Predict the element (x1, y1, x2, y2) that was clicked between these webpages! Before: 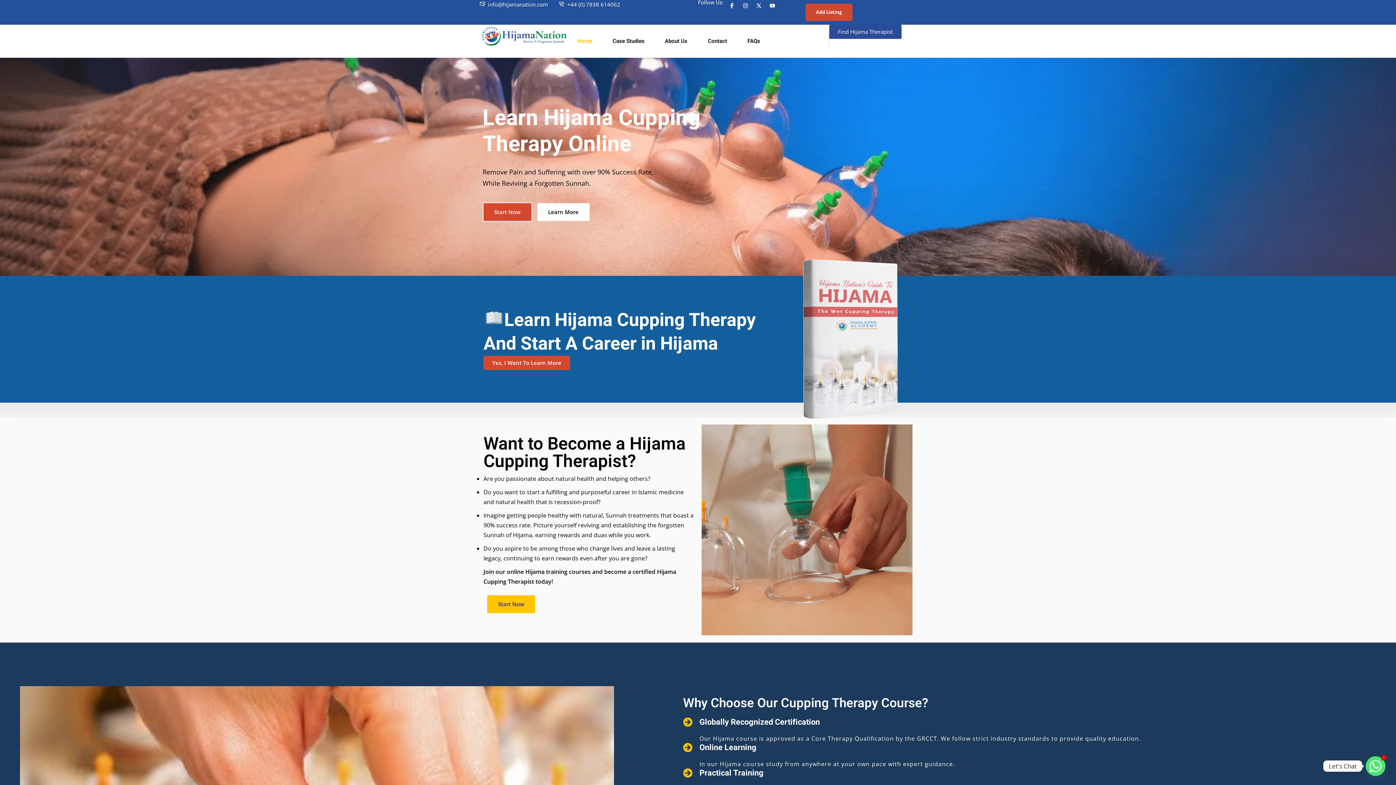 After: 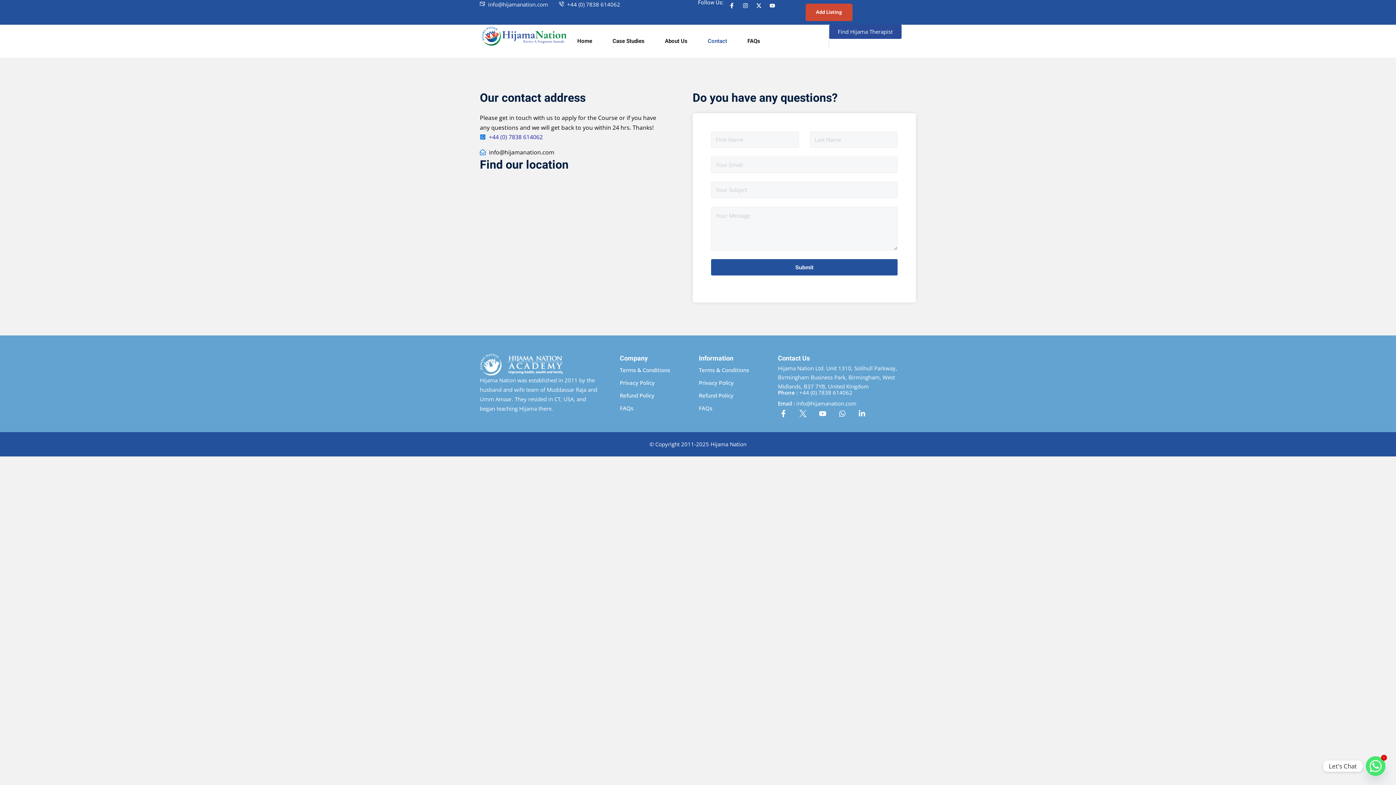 Action: label: Contact bbox: (697, 24, 737, 57)